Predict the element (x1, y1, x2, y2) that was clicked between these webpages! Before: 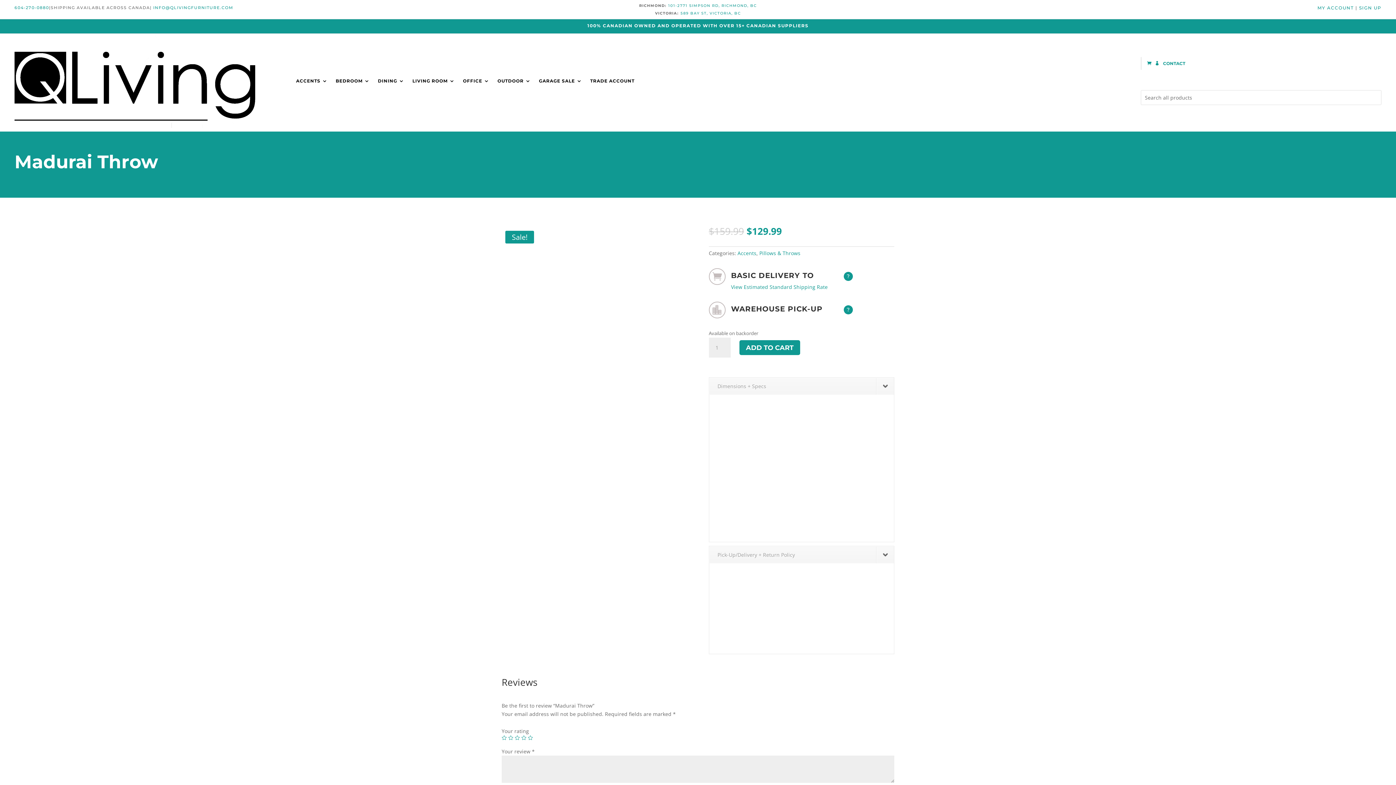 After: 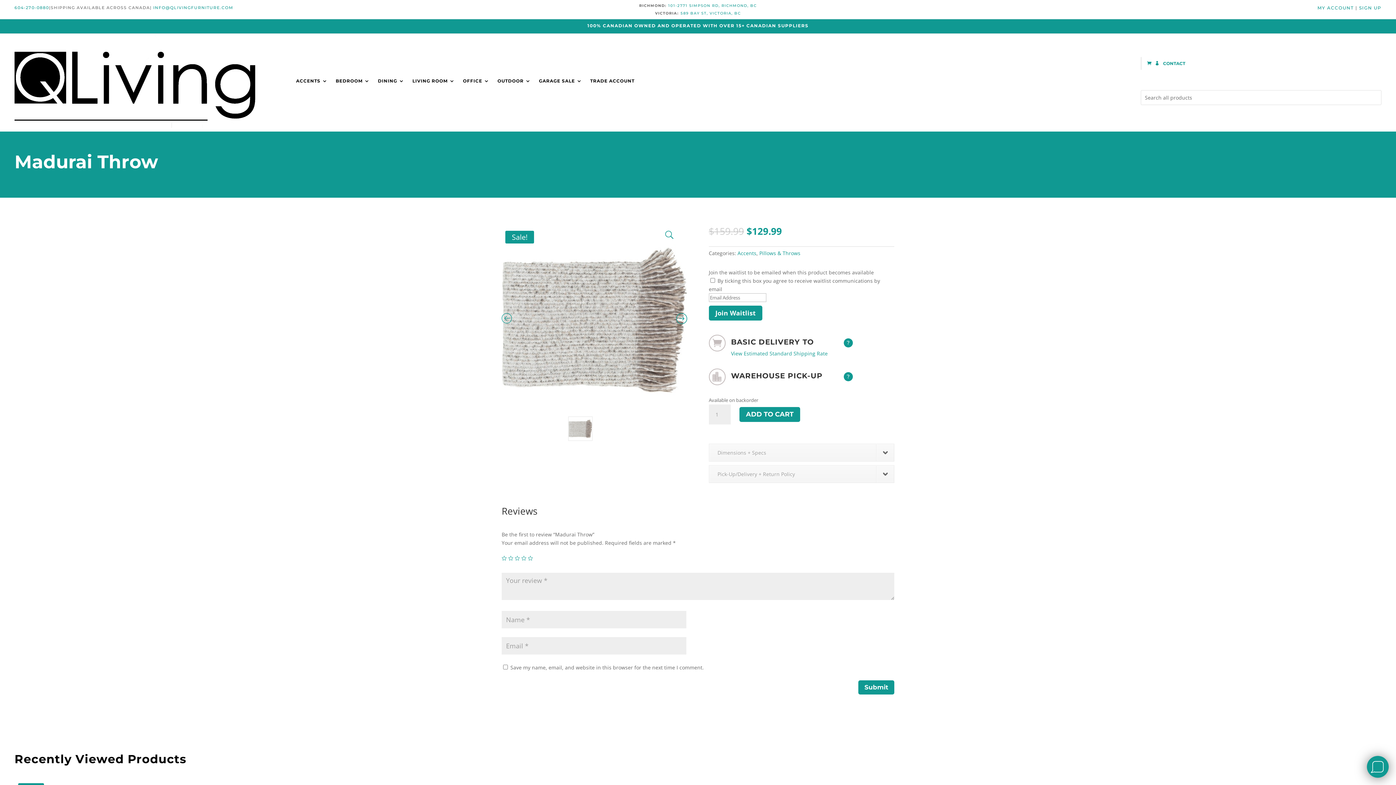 Action: label: 5 of 5 stars bbox: (528, 735, 533, 740)